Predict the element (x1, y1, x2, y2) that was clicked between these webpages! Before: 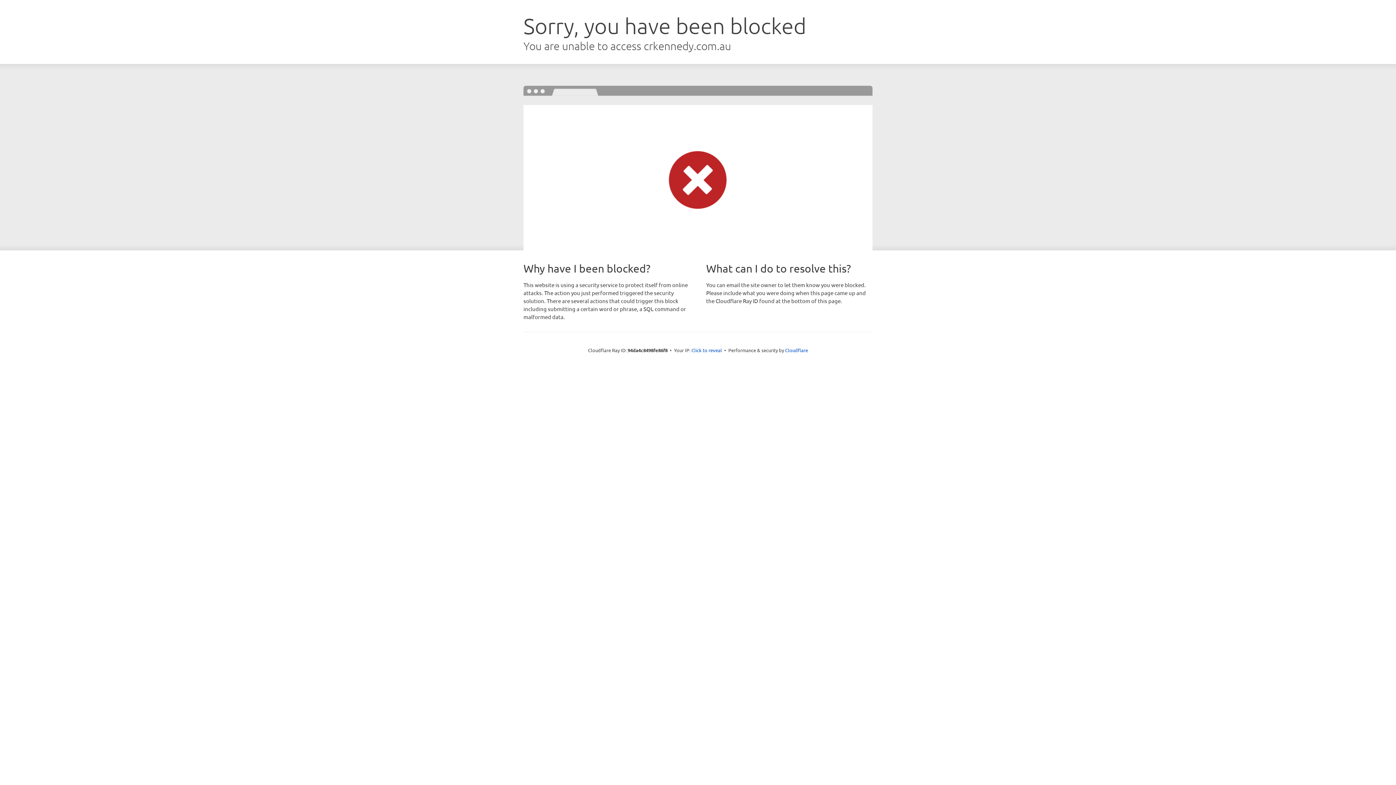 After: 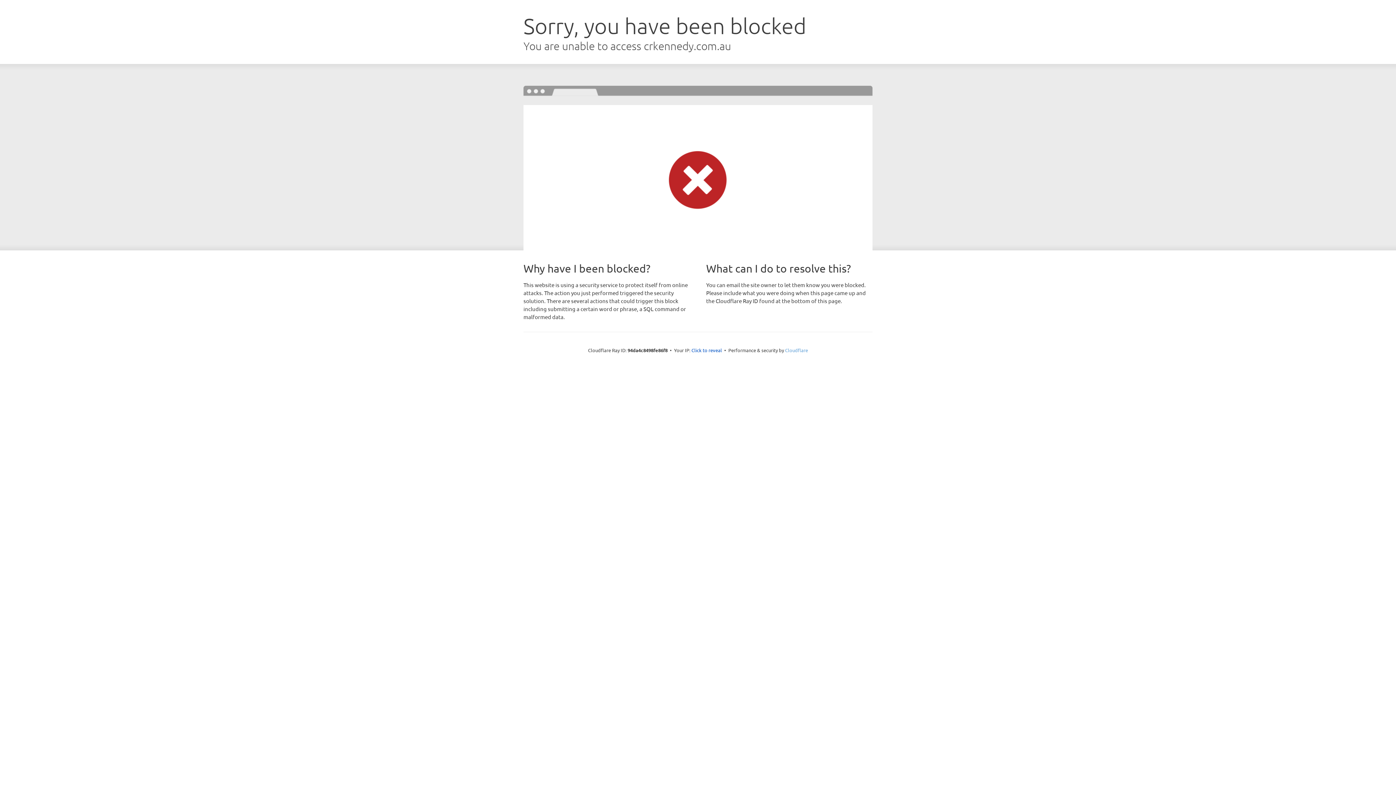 Action: bbox: (785, 347, 808, 353) label: Cloudflare